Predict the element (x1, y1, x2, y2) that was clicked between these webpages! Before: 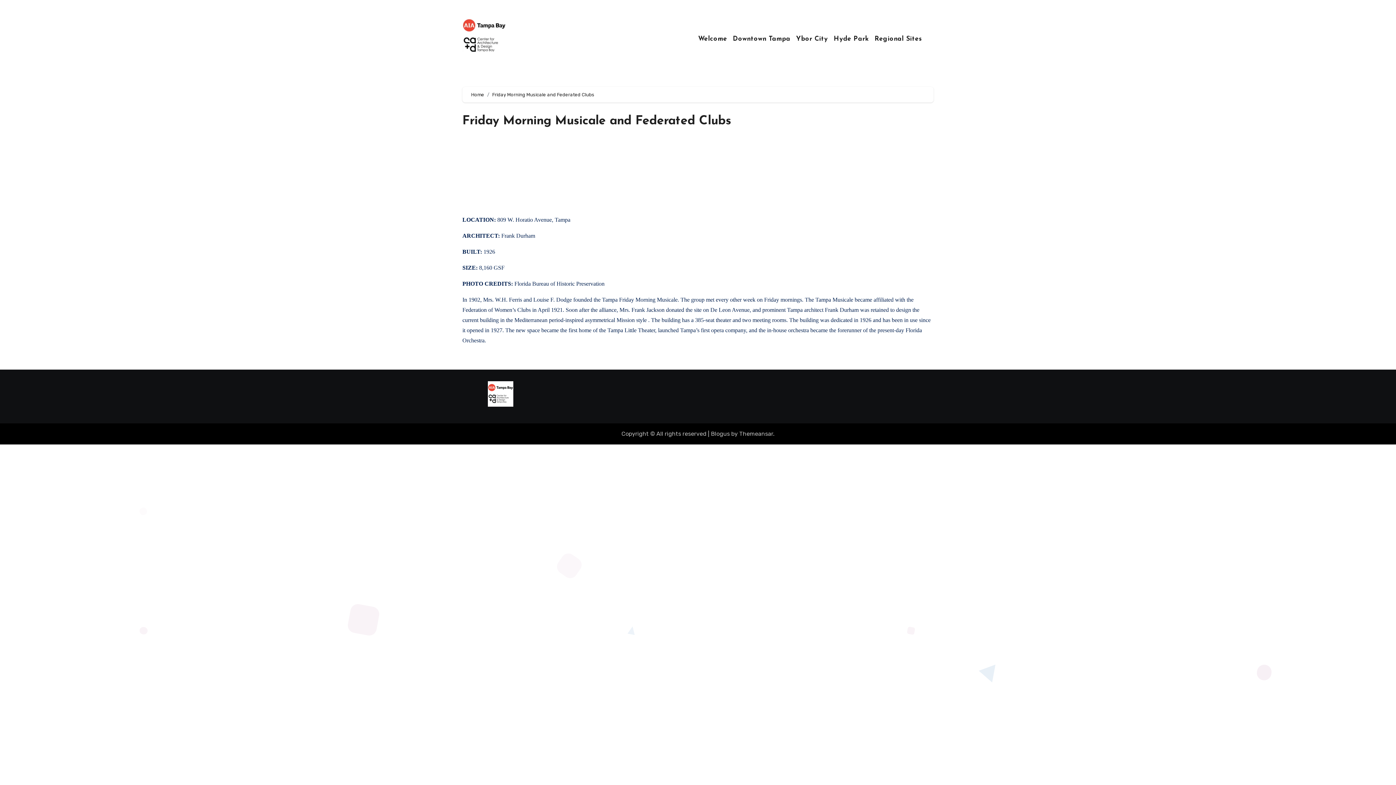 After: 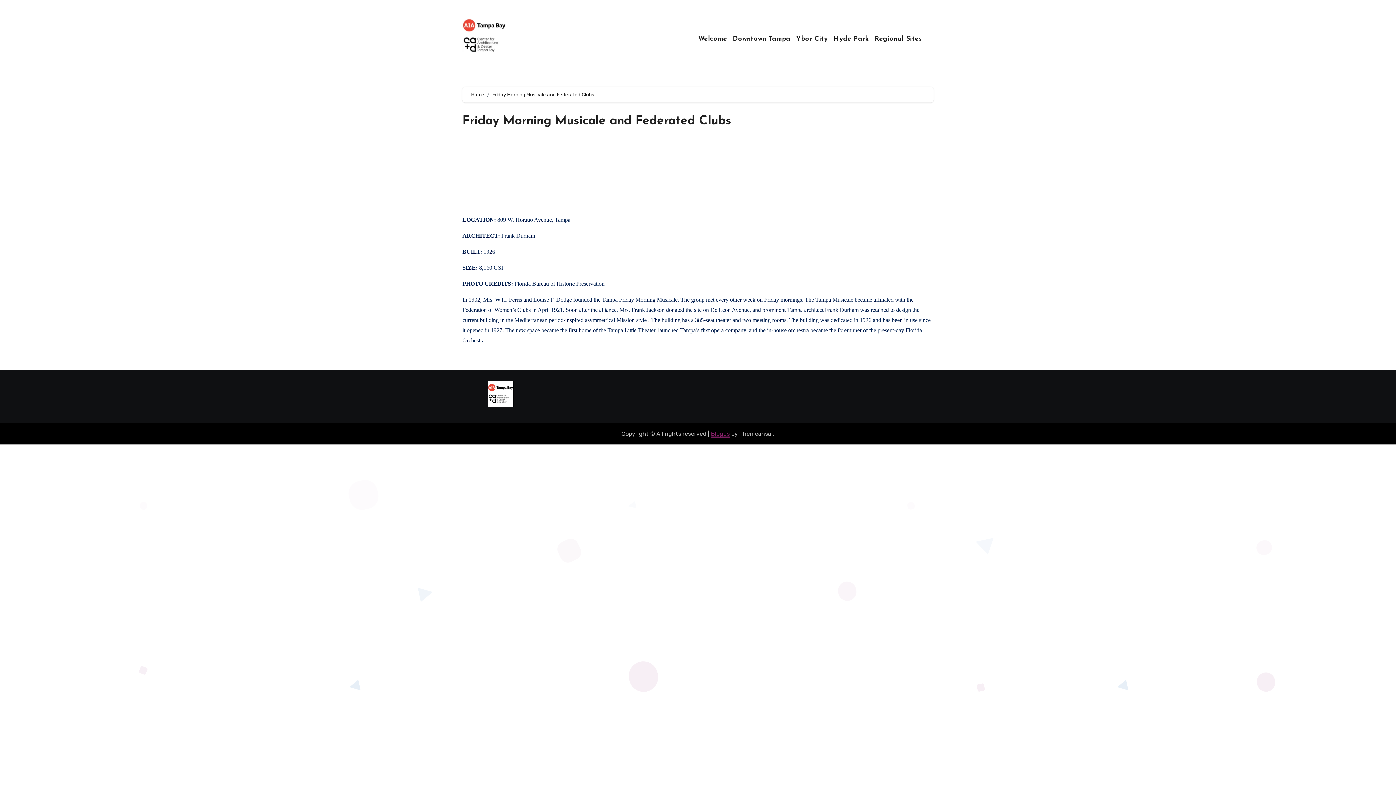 Action: bbox: (711, 430, 730, 437) label: Blogus